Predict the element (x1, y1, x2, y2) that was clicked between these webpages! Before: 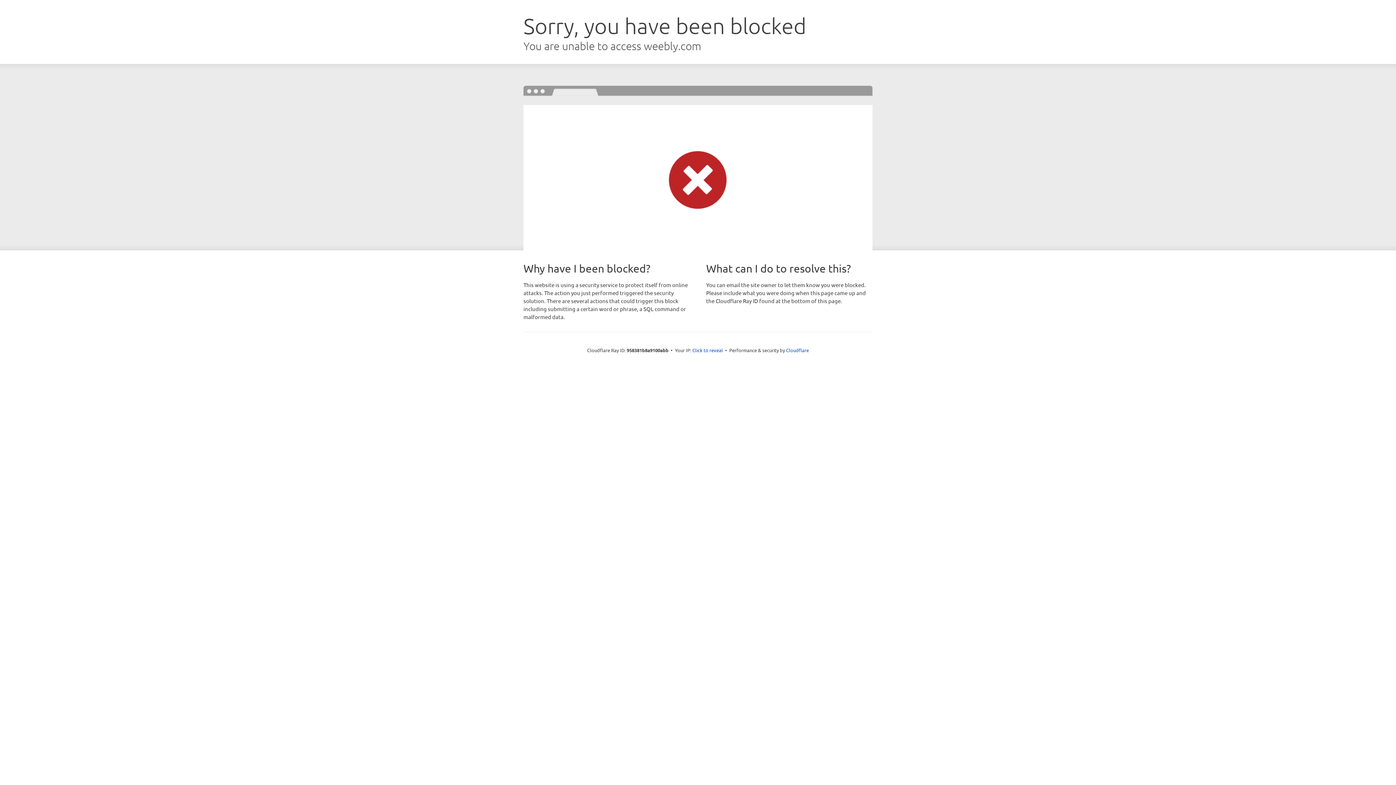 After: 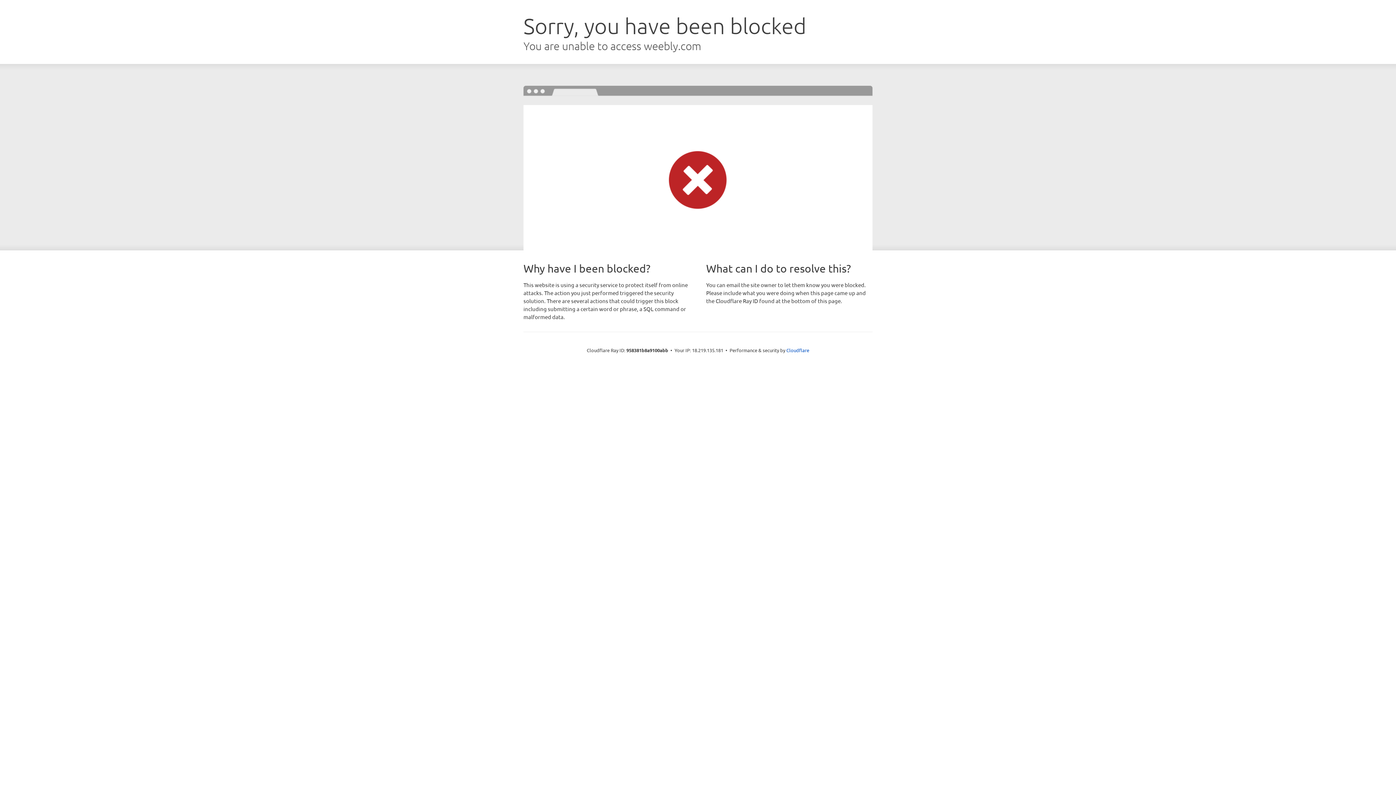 Action: bbox: (692, 346, 723, 353) label: Click to reveal